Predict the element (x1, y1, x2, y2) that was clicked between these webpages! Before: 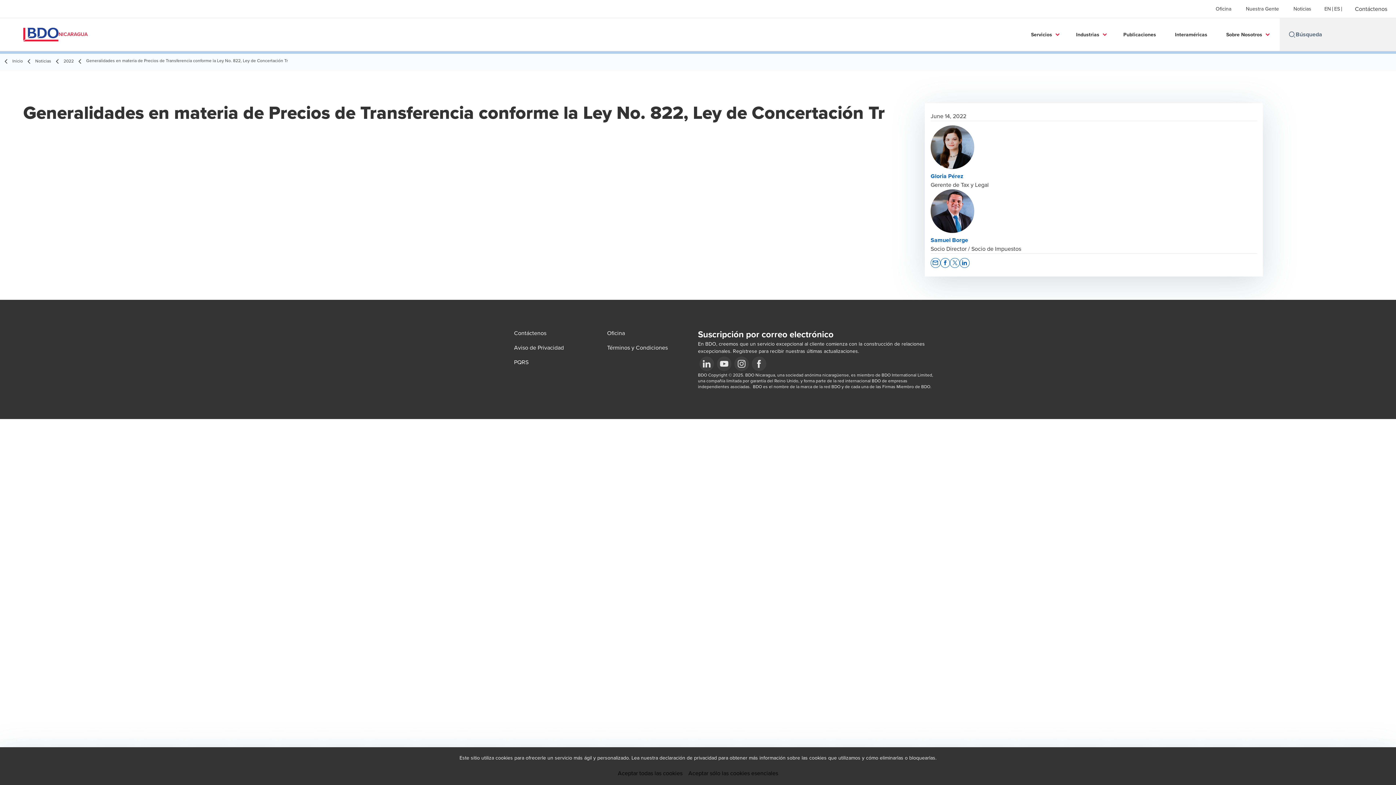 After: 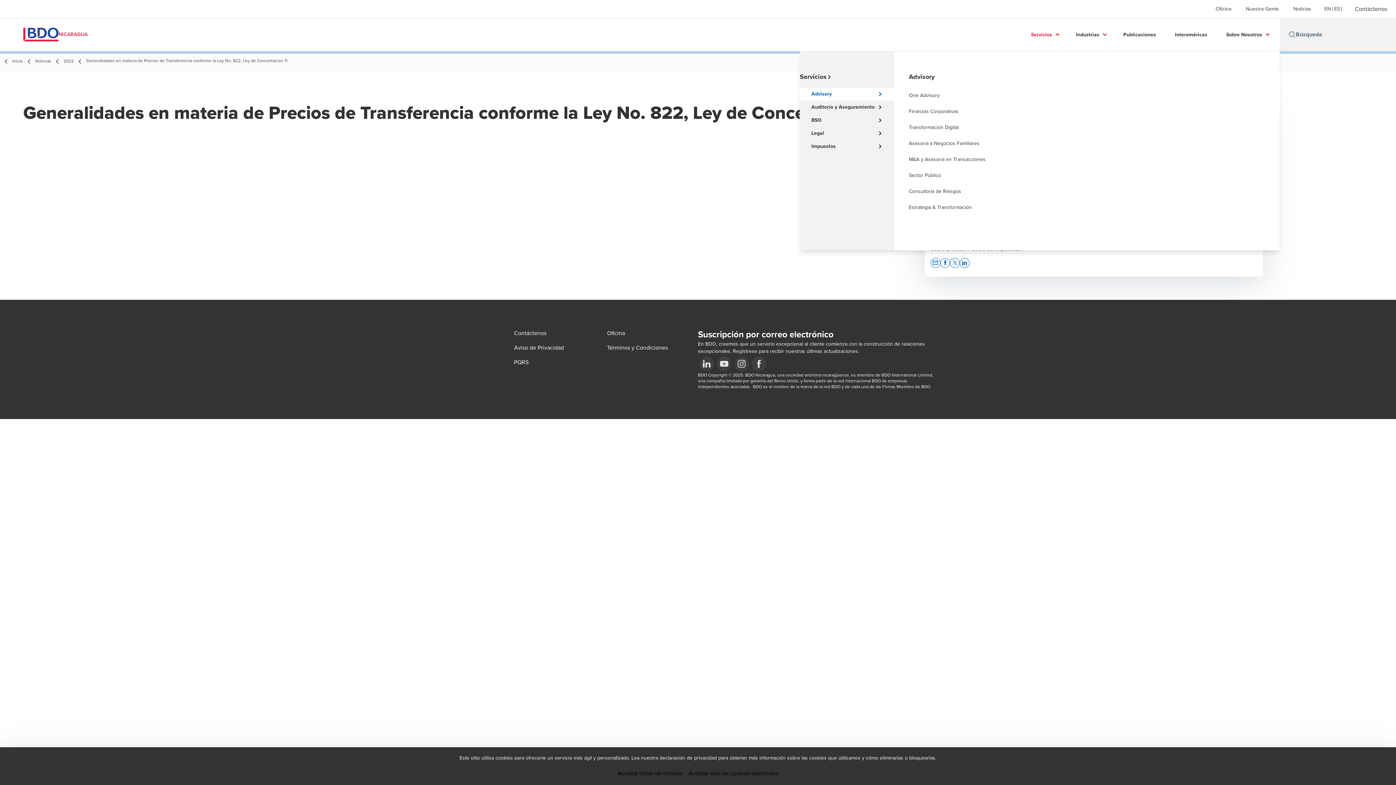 Action: bbox: (1031, 23, 1052, 45) label: Servicios